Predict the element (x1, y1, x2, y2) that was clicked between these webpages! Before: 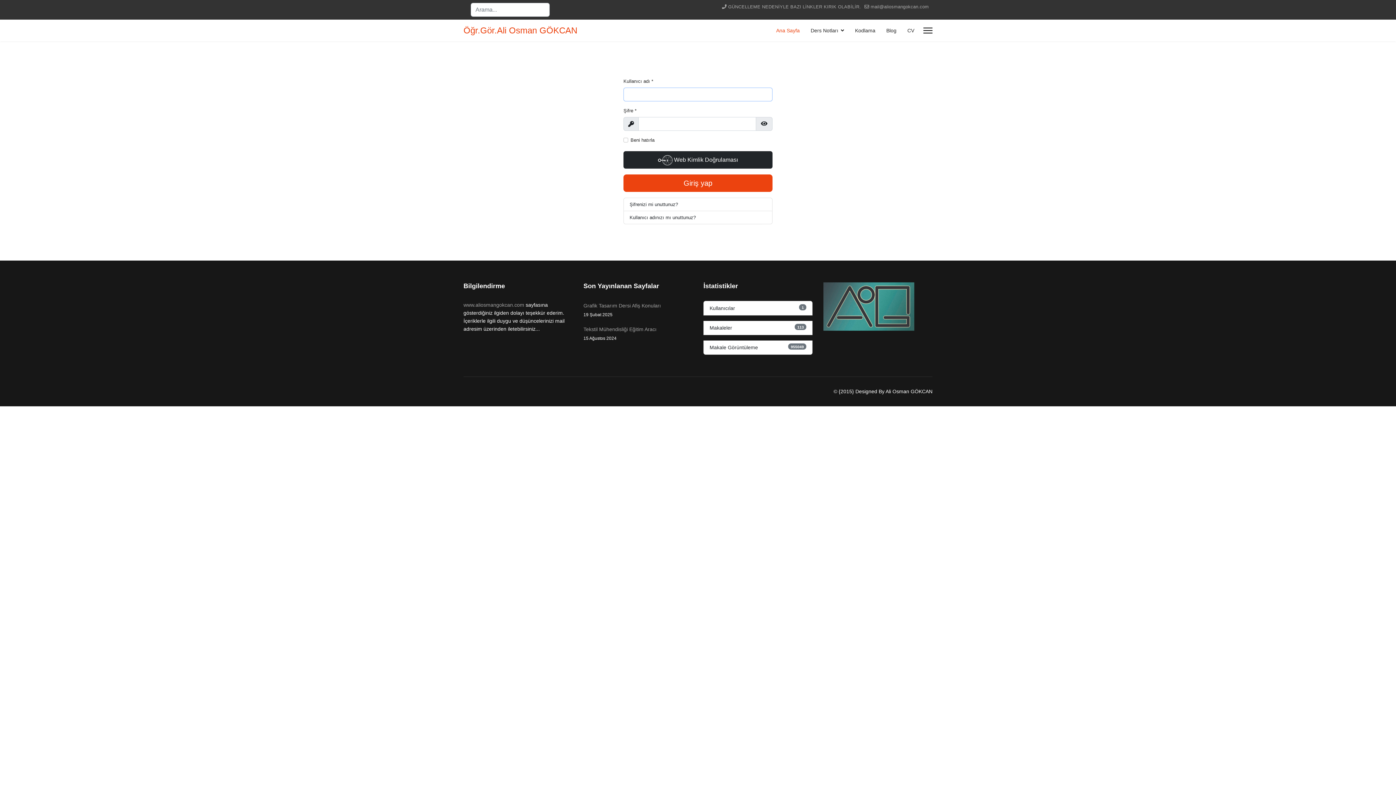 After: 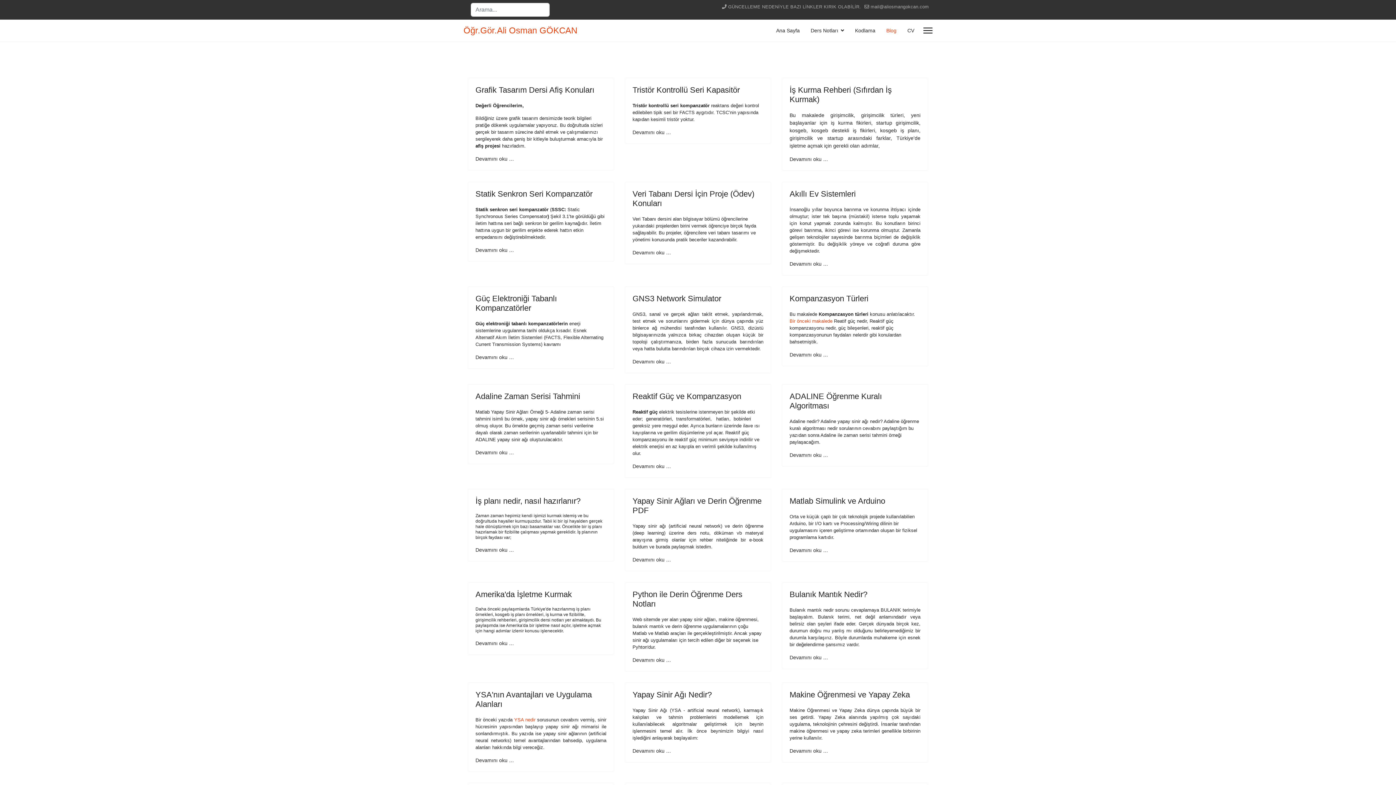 Action: label: Blog bbox: (881, 19, 902, 41)